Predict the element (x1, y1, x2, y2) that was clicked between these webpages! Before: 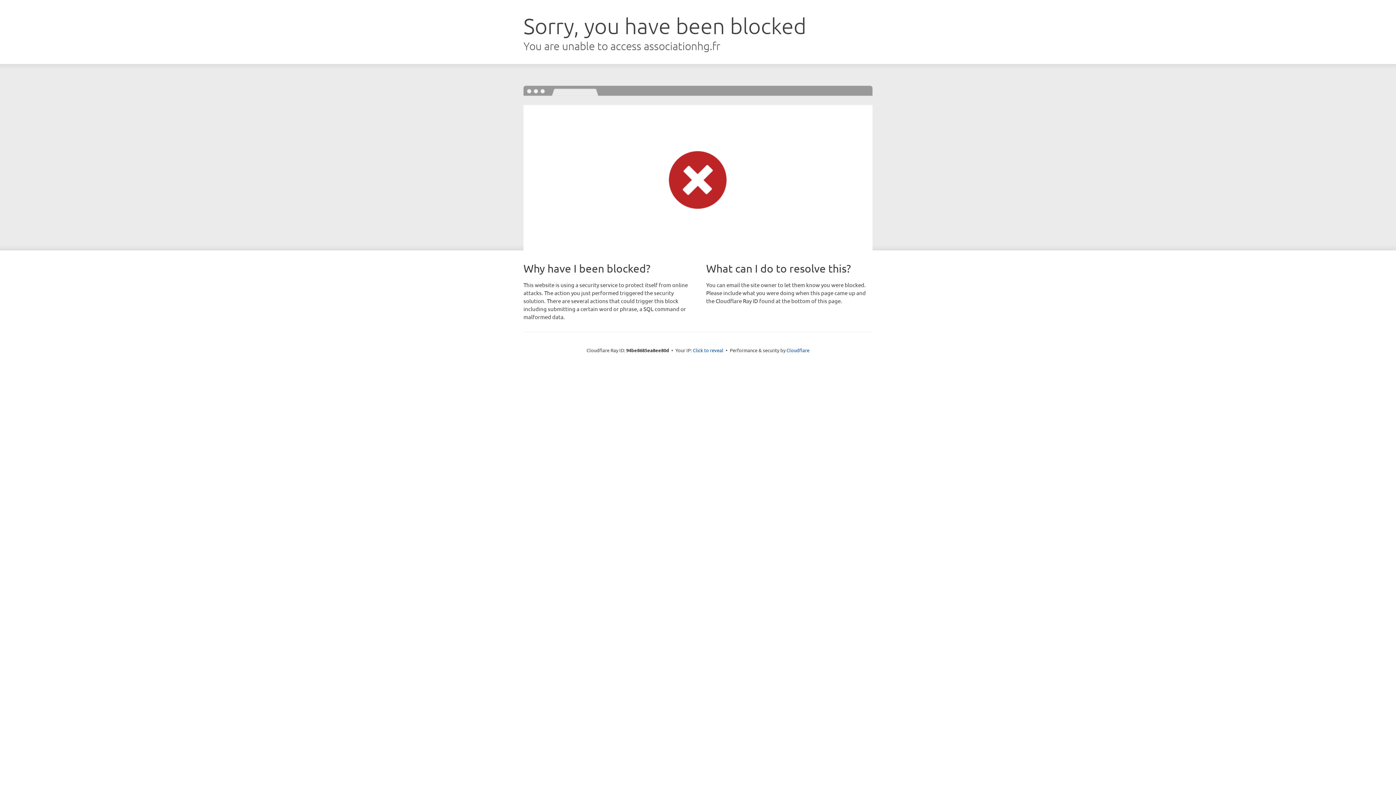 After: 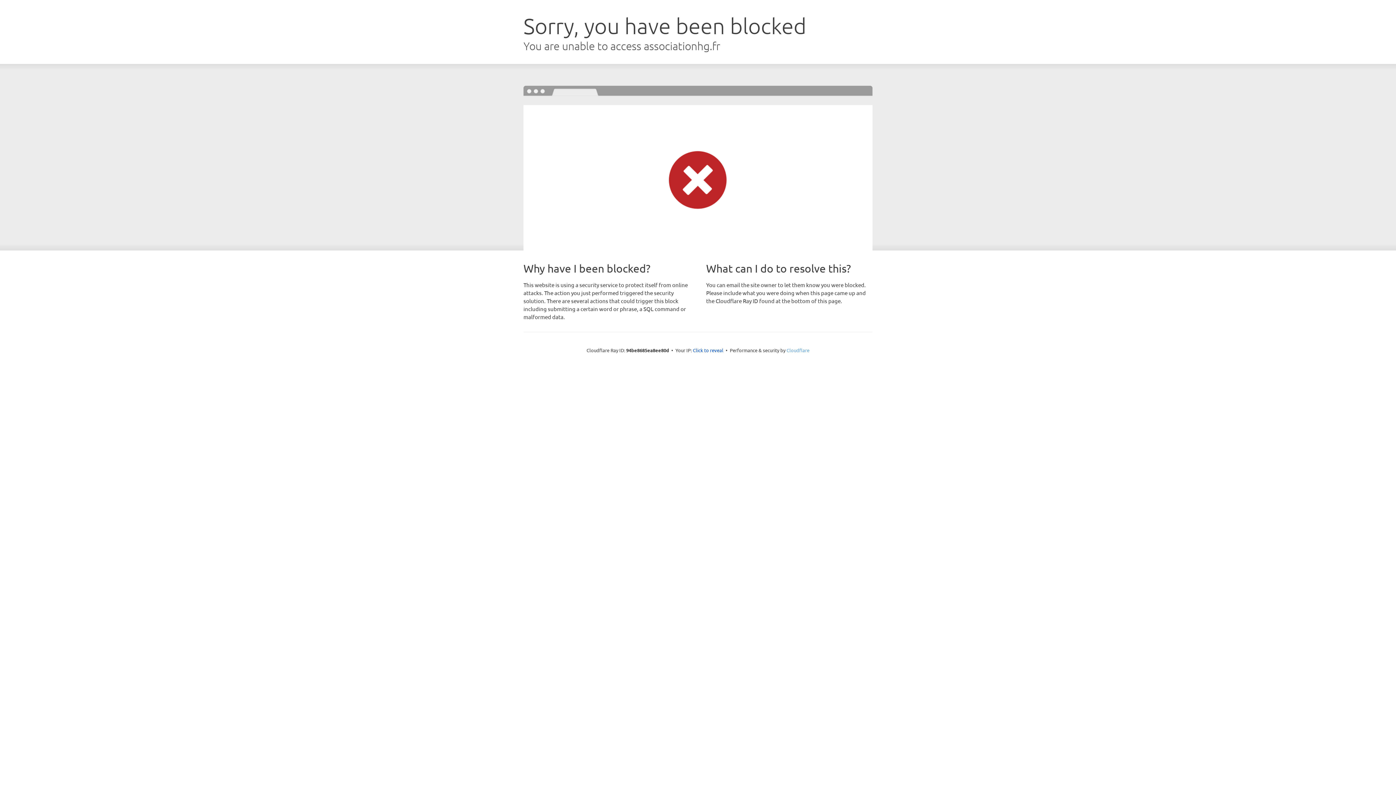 Action: label: Cloudflare bbox: (786, 347, 809, 353)